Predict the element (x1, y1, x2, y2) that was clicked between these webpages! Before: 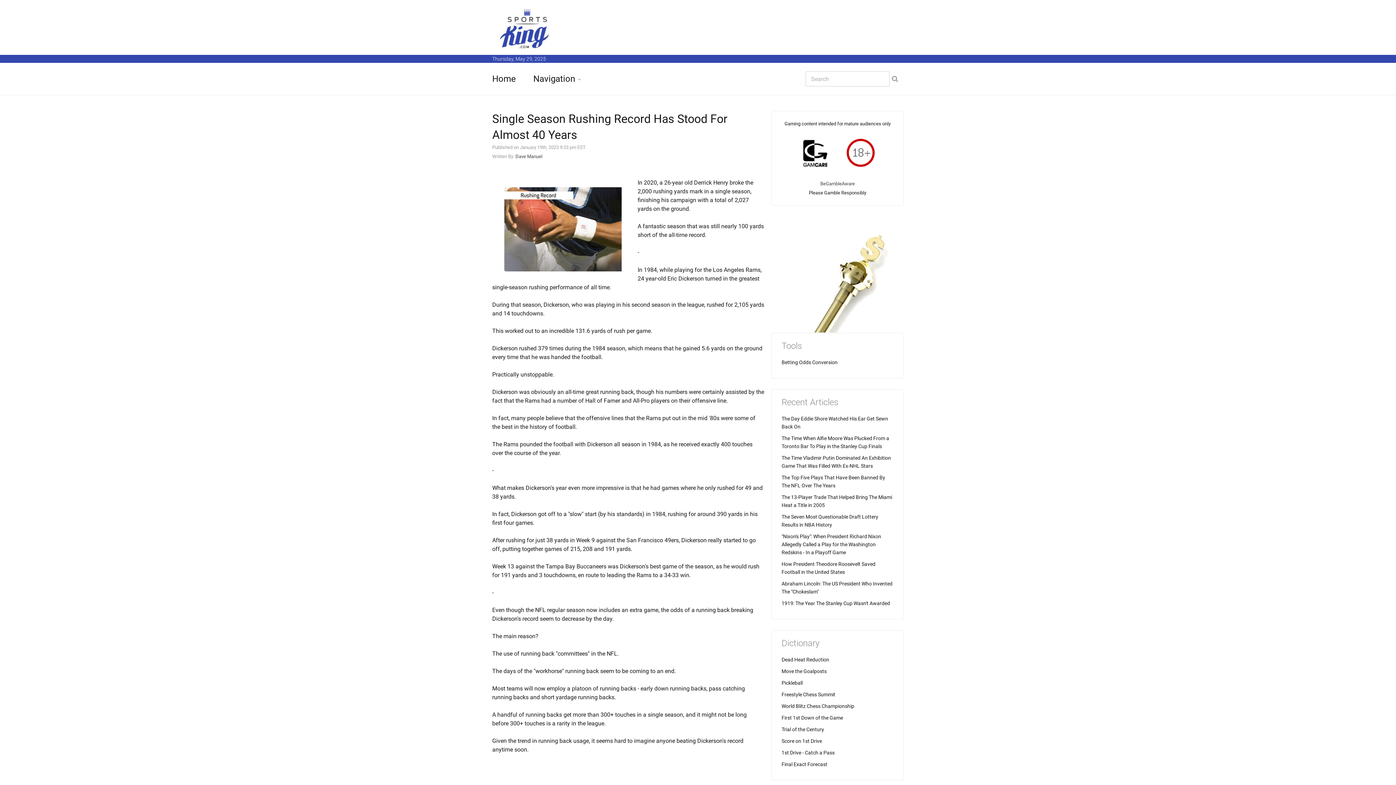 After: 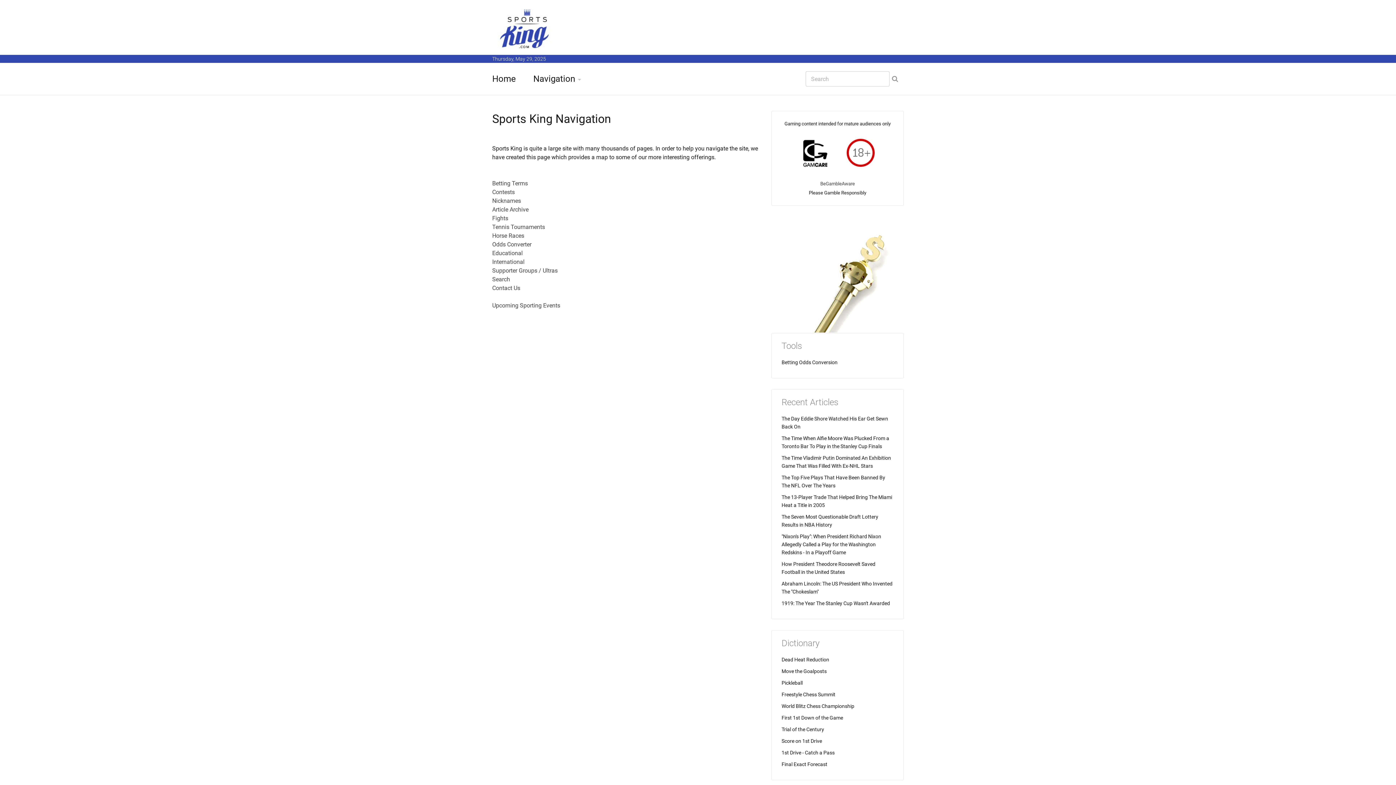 Action: bbox: (533, 62, 575, 94) label: Navigation